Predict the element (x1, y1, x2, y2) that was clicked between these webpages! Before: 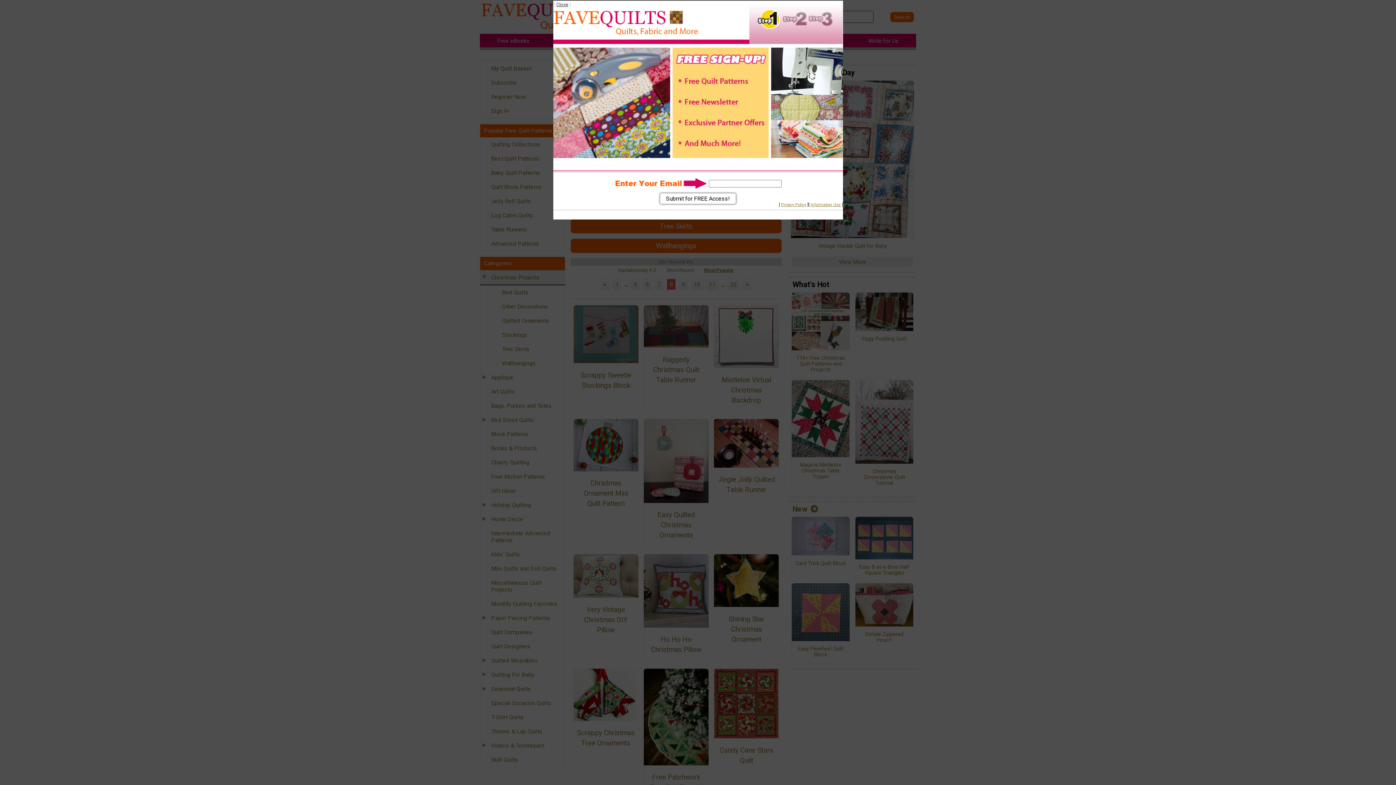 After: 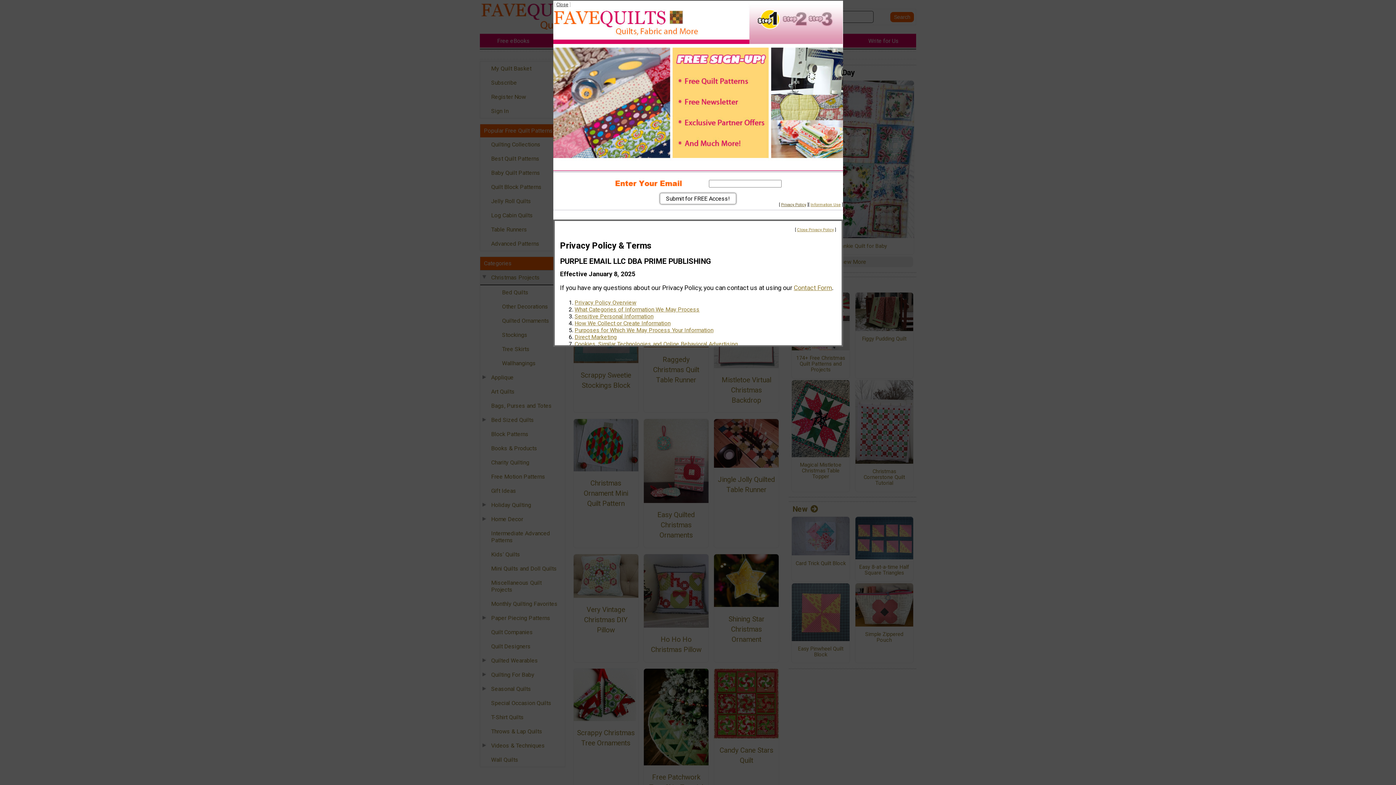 Action: bbox: (781, 202, 806, 207) label: Privacy Policy